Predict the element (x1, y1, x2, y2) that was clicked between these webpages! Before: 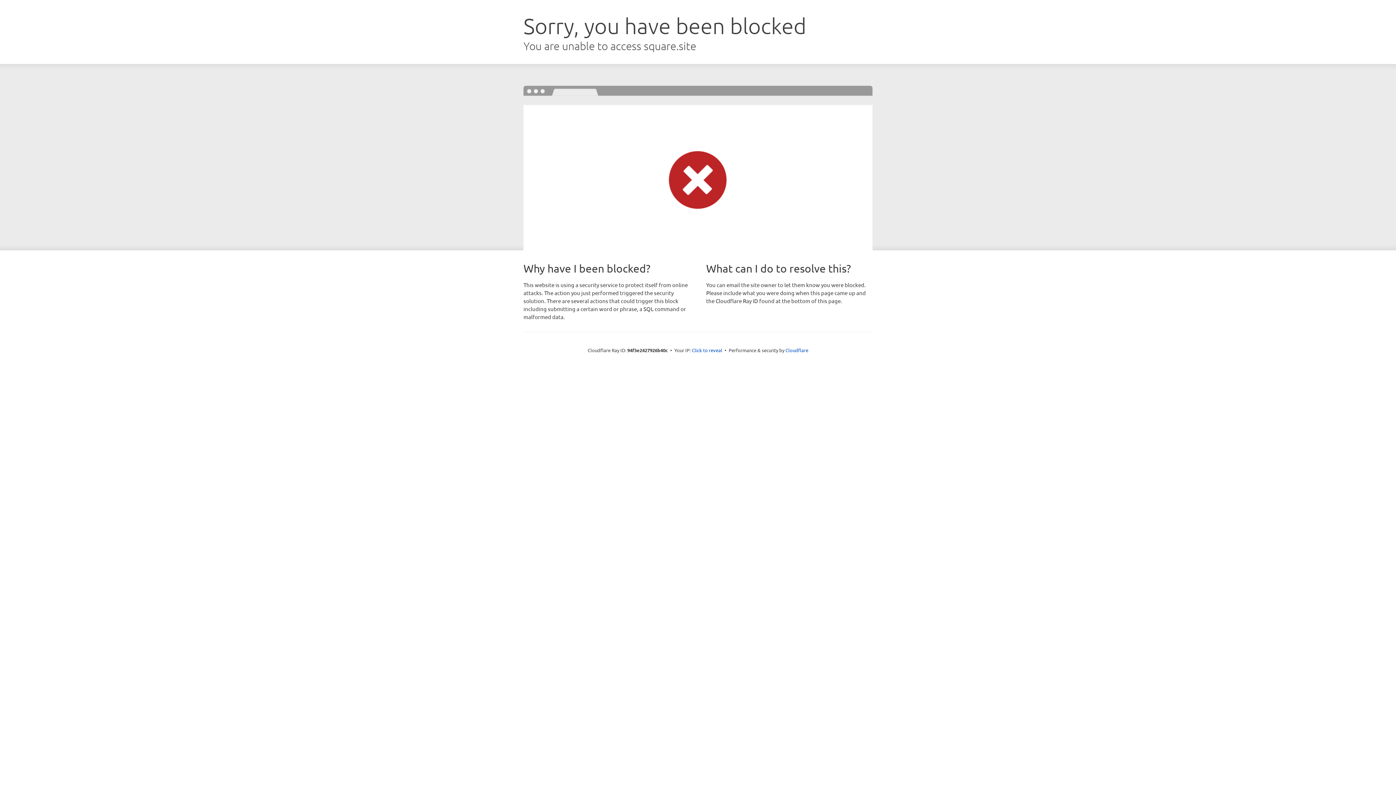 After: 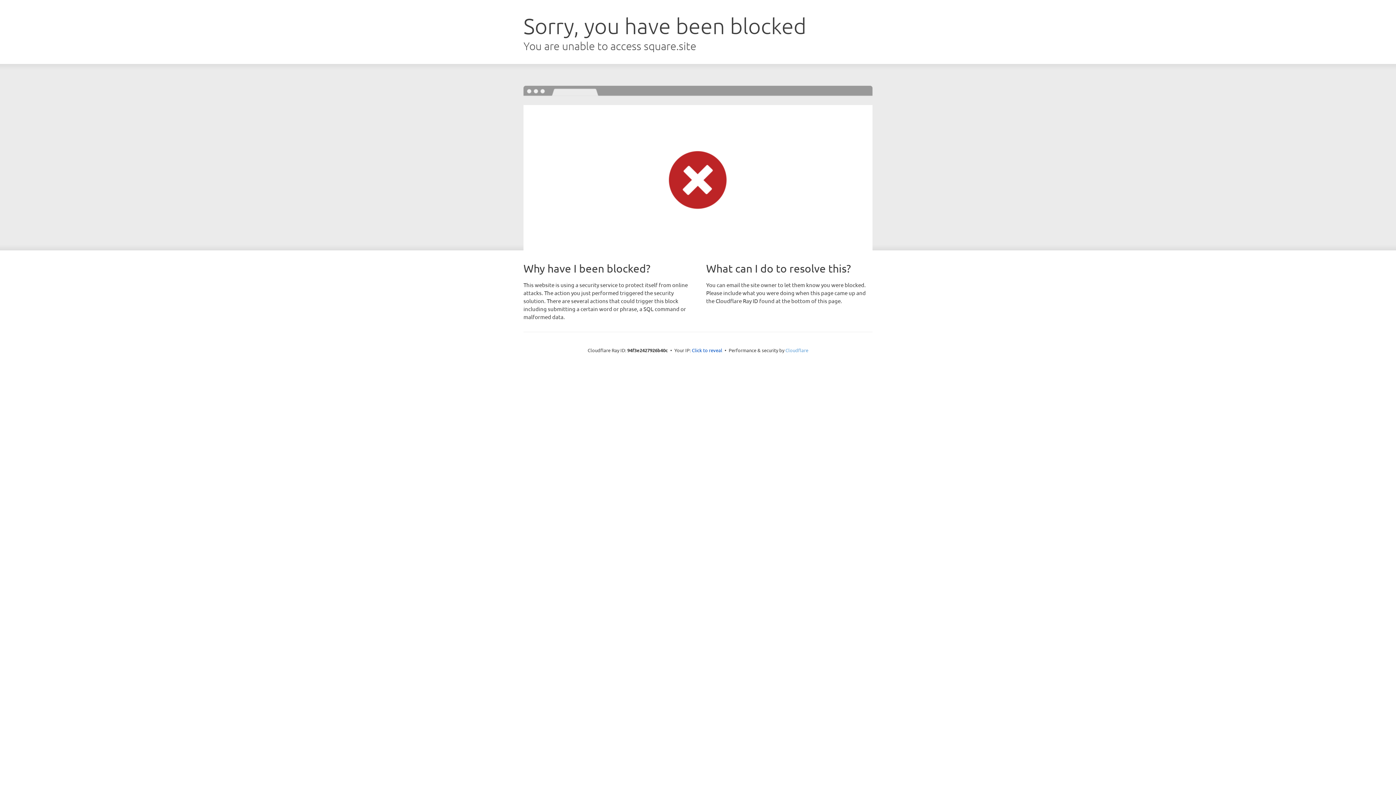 Action: label: Cloudflare bbox: (785, 347, 808, 353)